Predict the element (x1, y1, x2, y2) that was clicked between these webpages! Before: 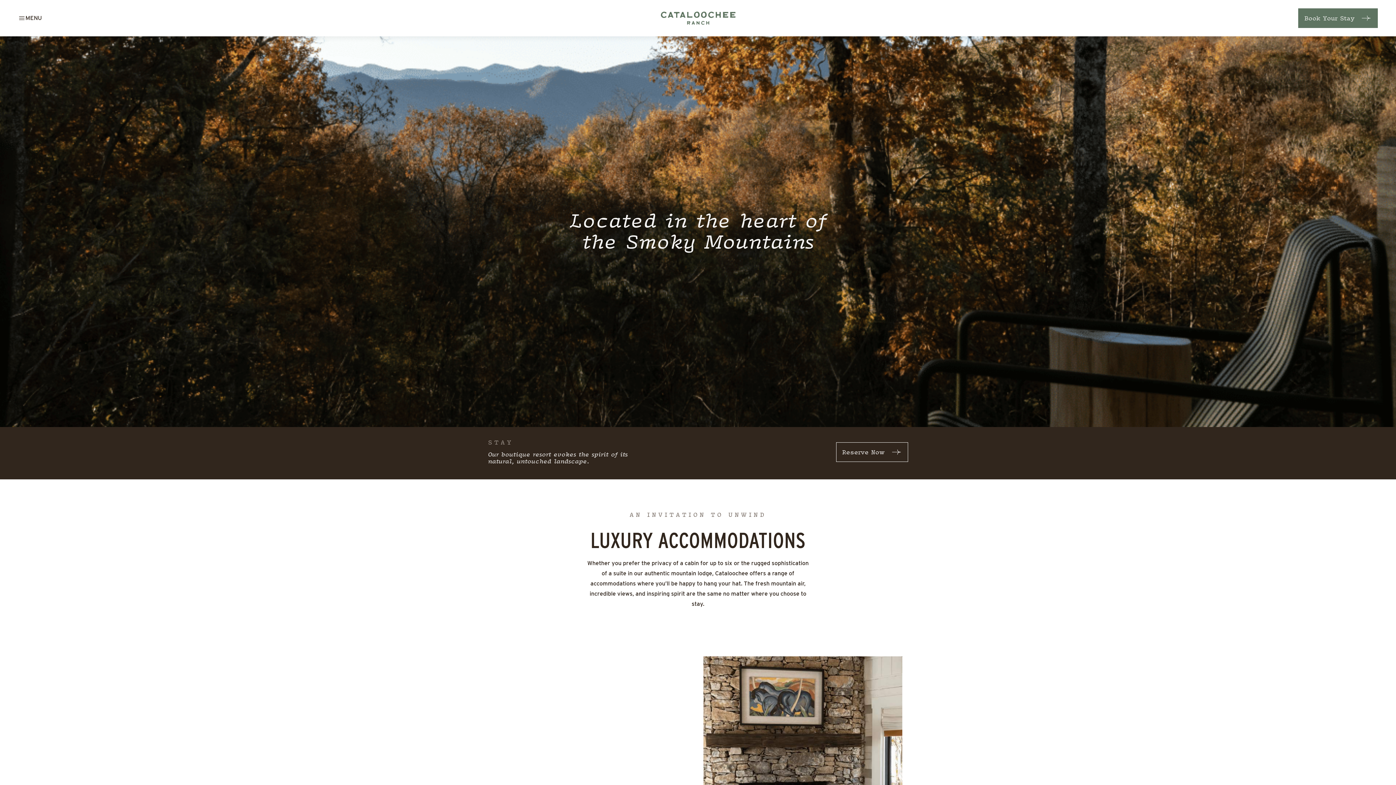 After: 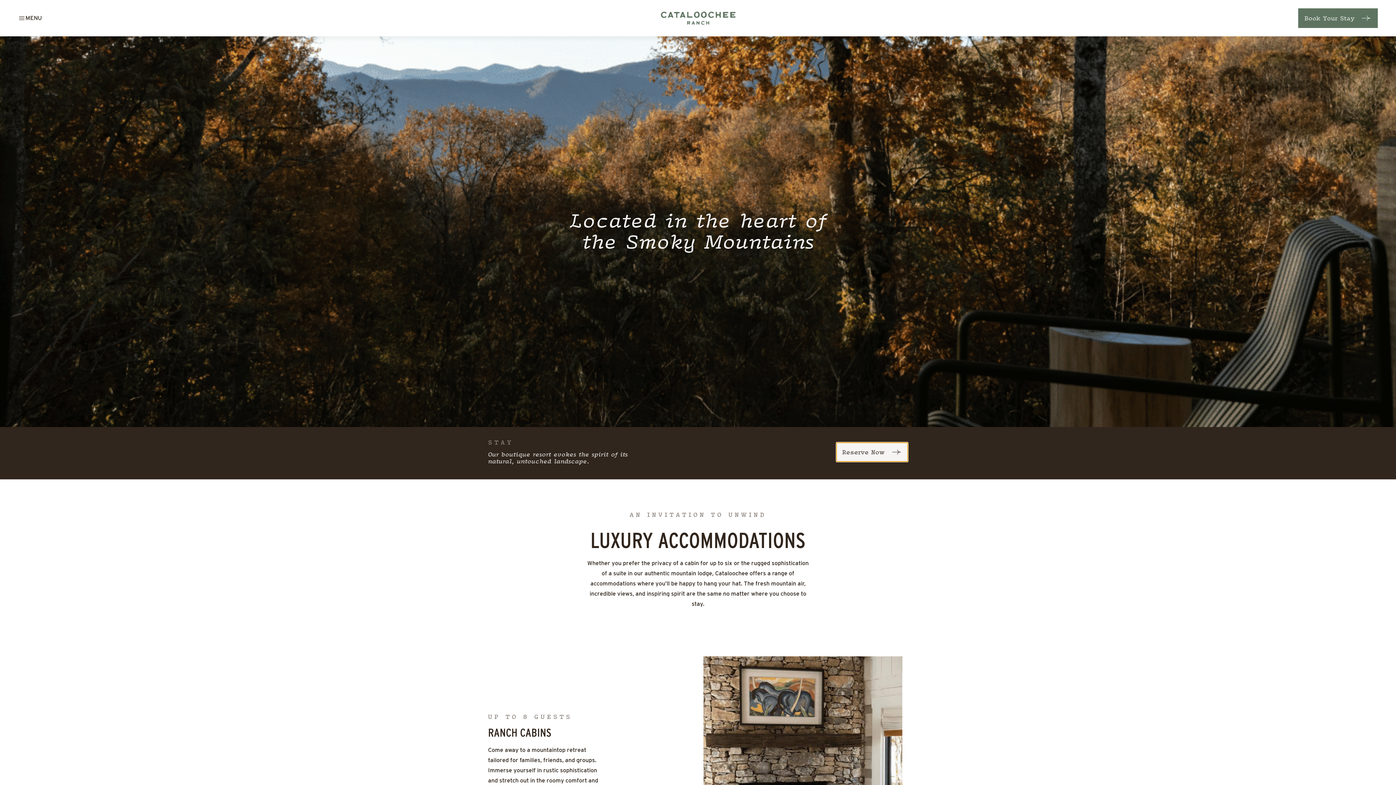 Action: label: Reserve Now bbox: (836, 442, 908, 462)